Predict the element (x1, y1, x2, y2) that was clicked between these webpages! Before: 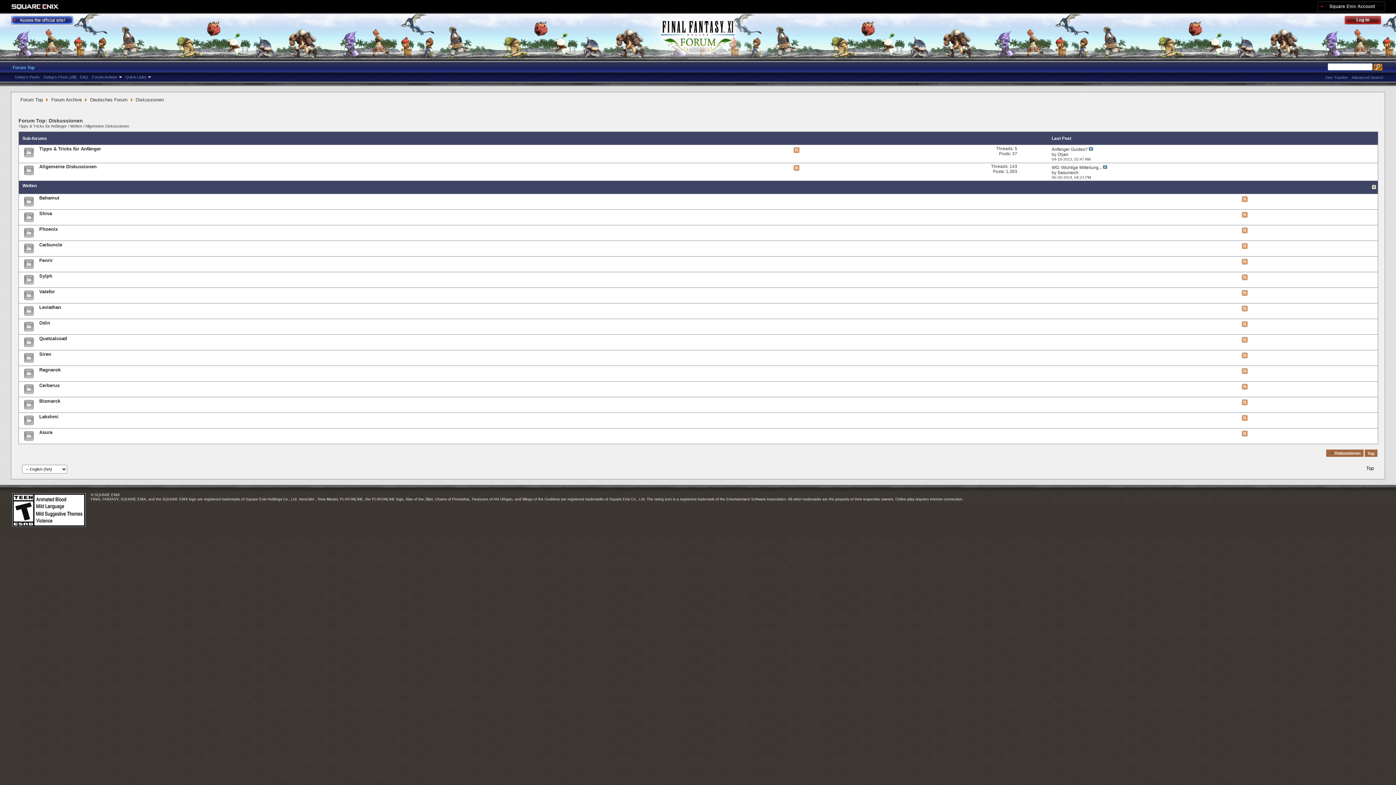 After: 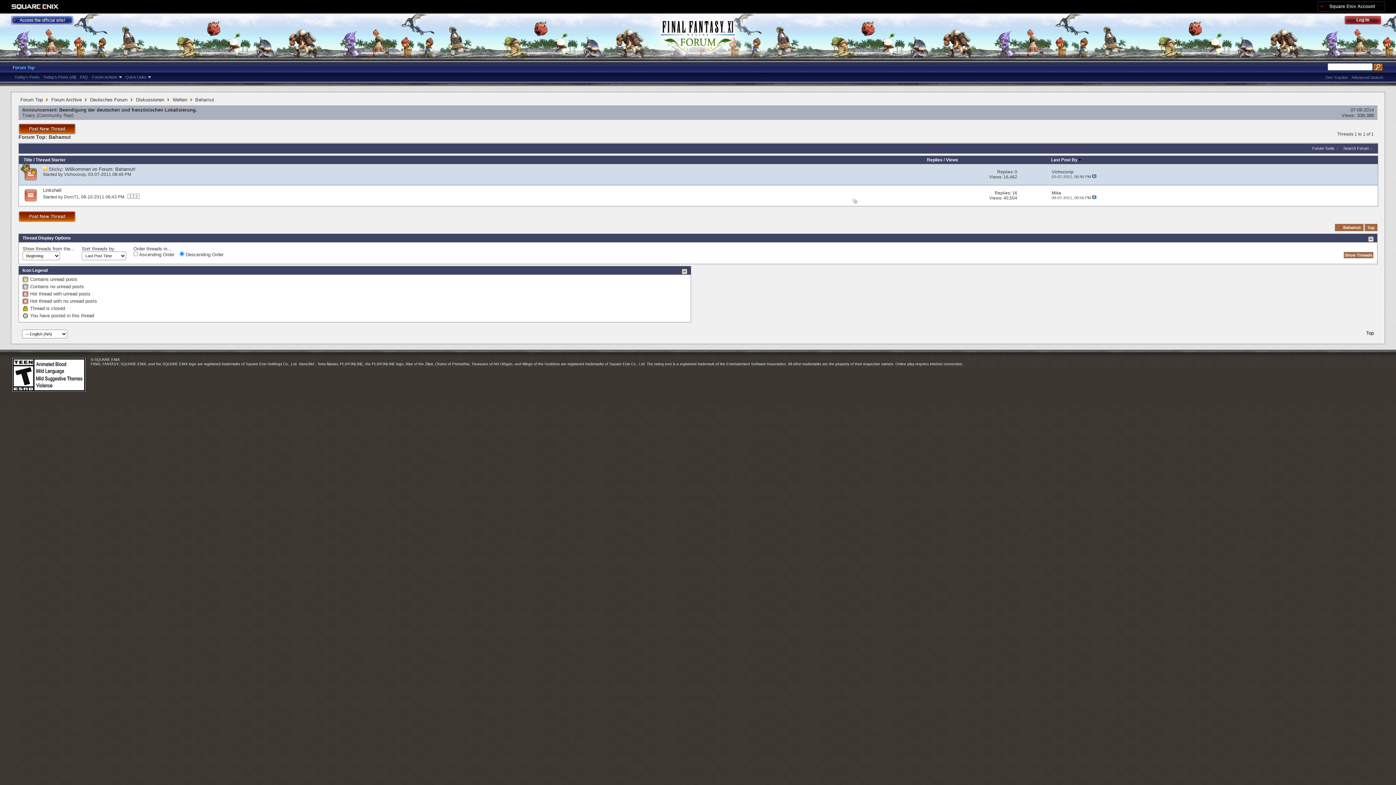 Action: bbox: (39, 195, 59, 200) label: Bahamut